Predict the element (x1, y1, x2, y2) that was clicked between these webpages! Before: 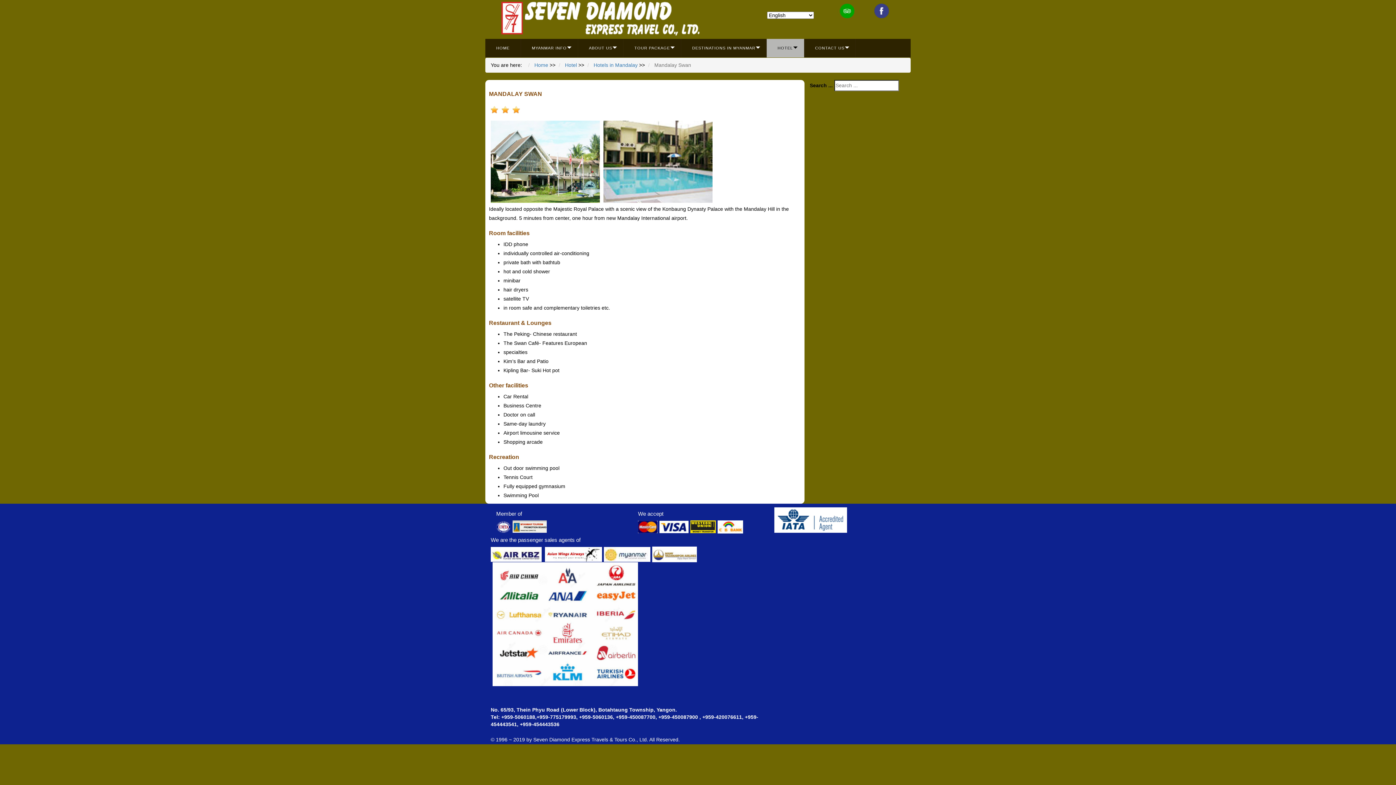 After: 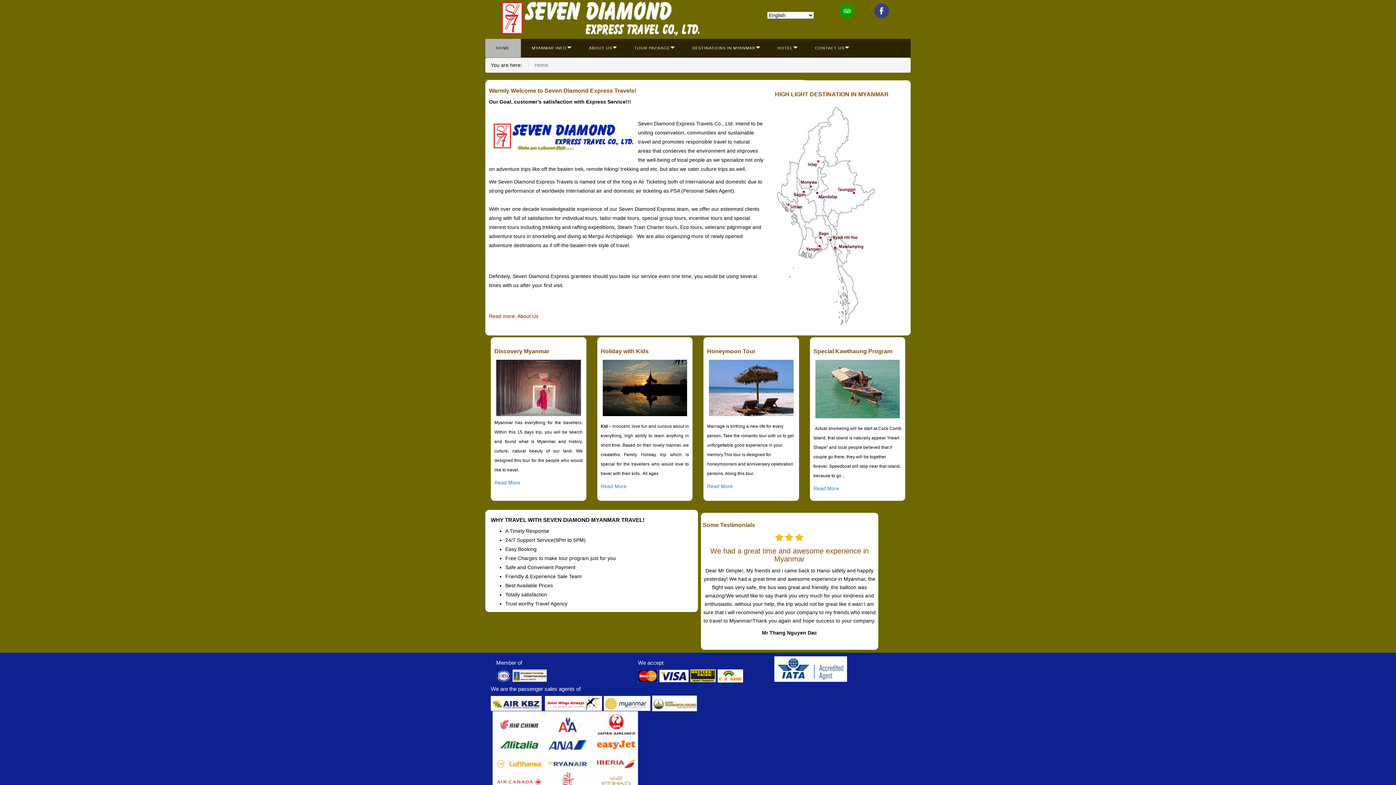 Action: bbox: (534, 62, 548, 68) label: Home